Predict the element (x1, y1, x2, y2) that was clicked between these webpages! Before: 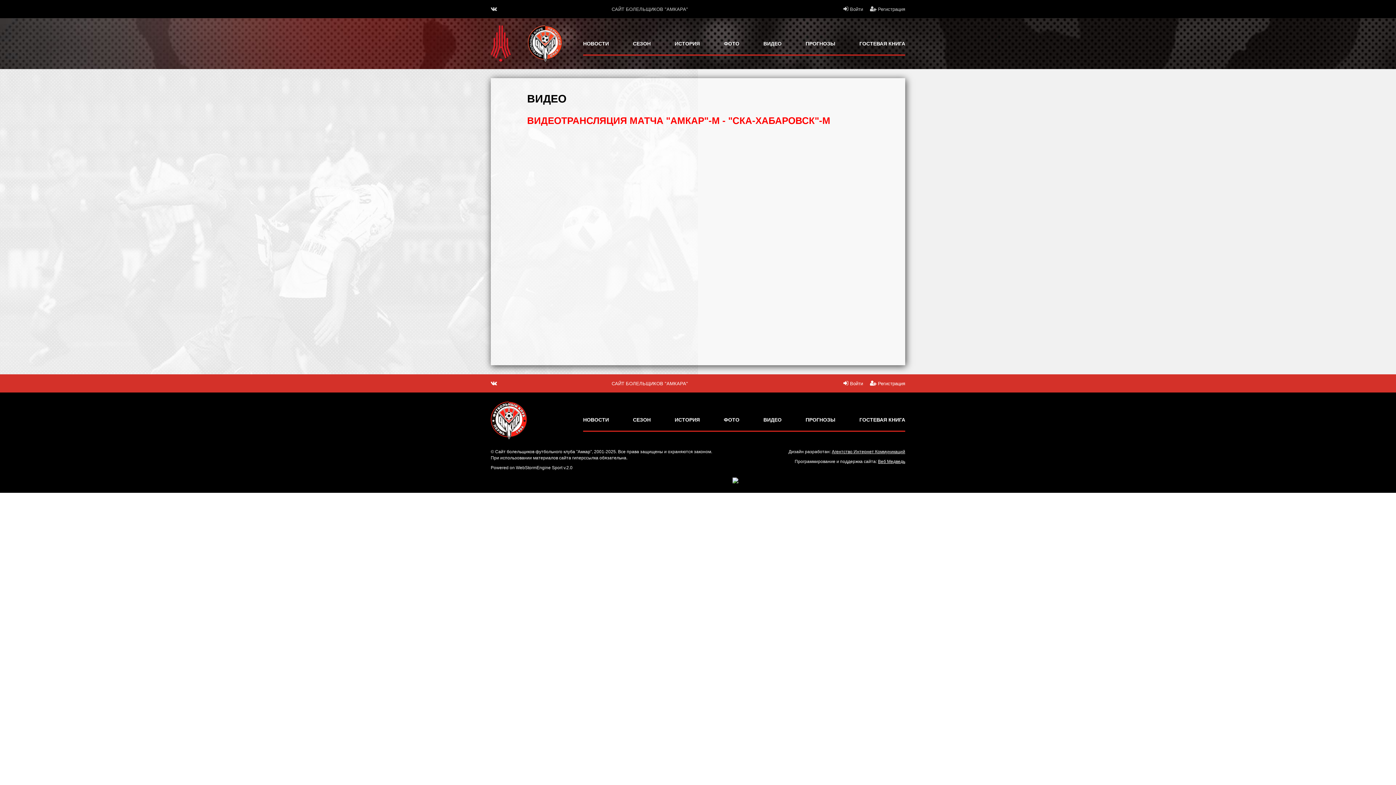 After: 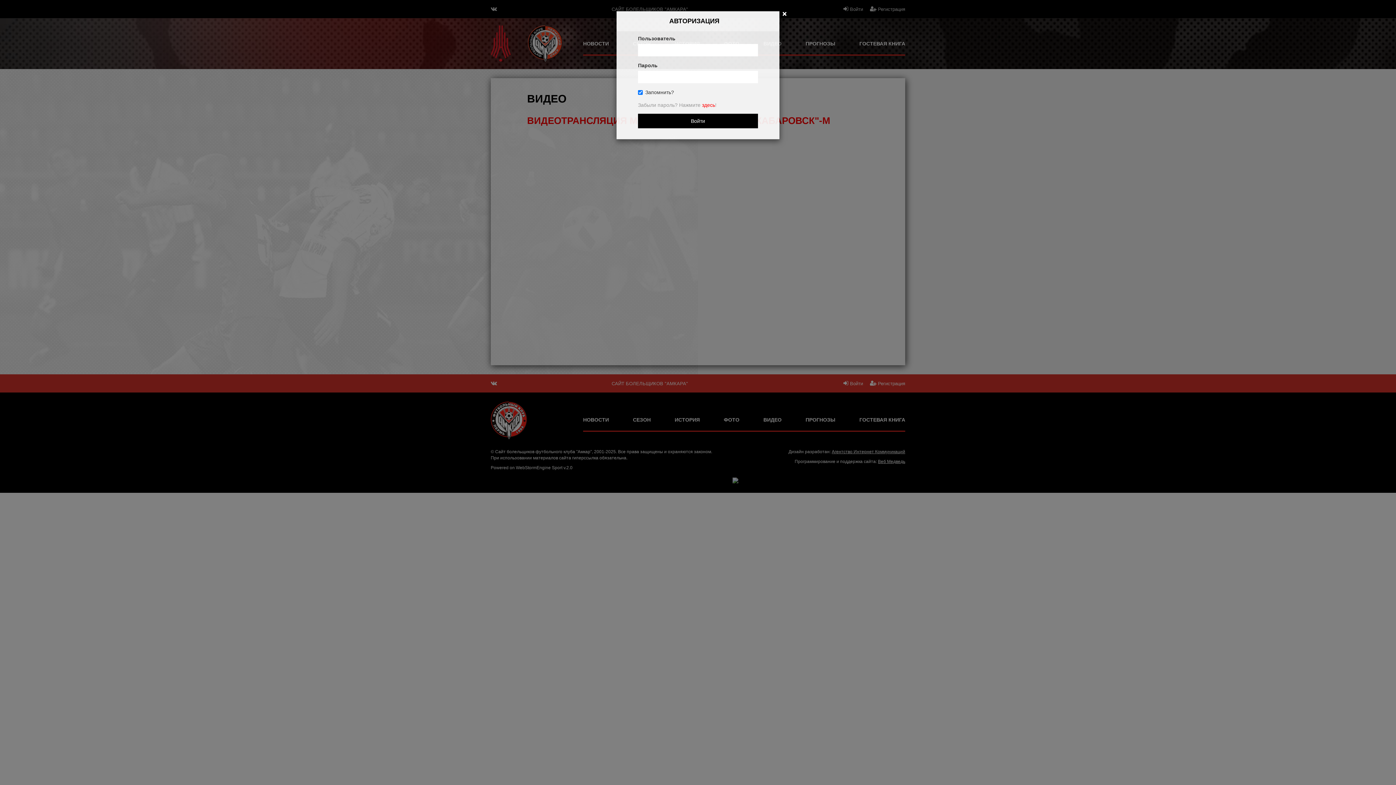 Action: bbox: (843, 380, 863, 387) label:  Войти